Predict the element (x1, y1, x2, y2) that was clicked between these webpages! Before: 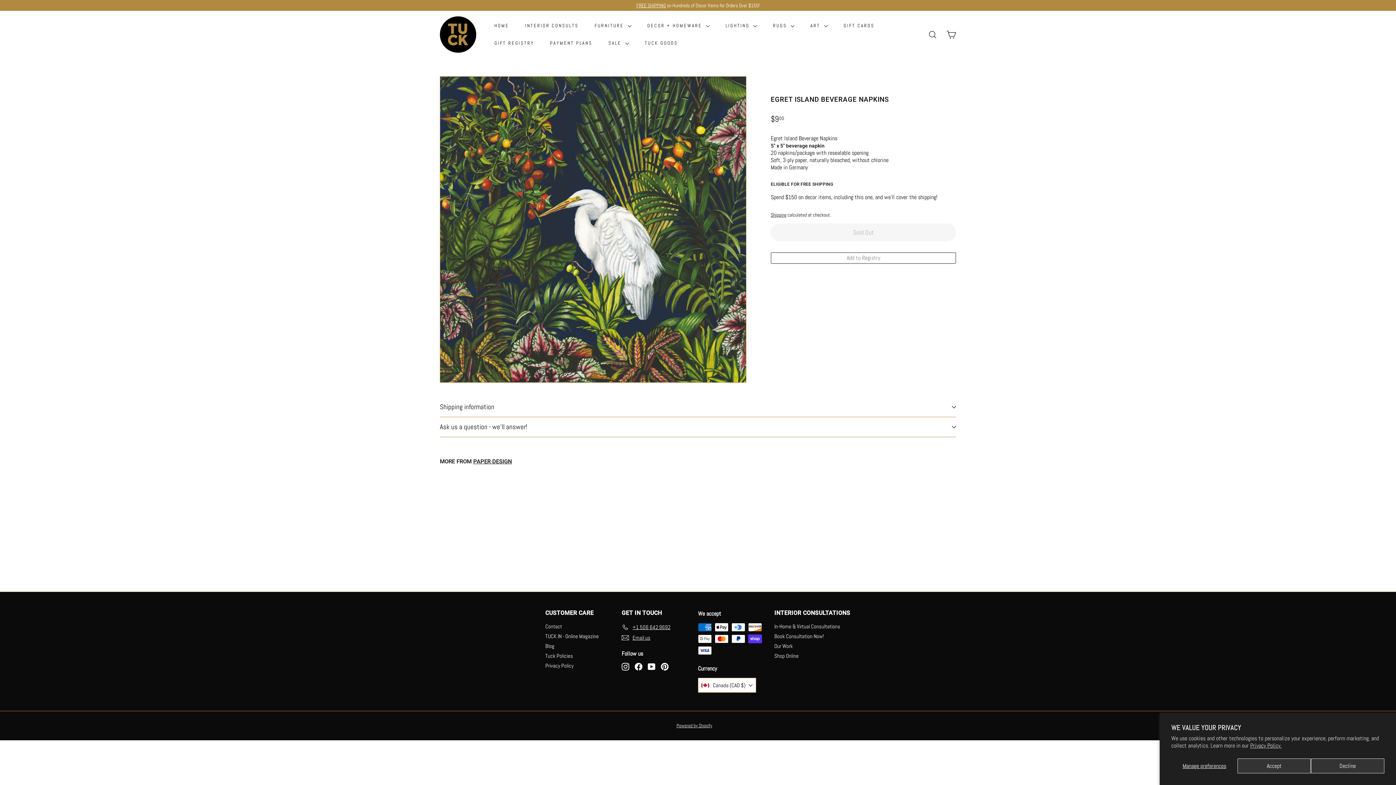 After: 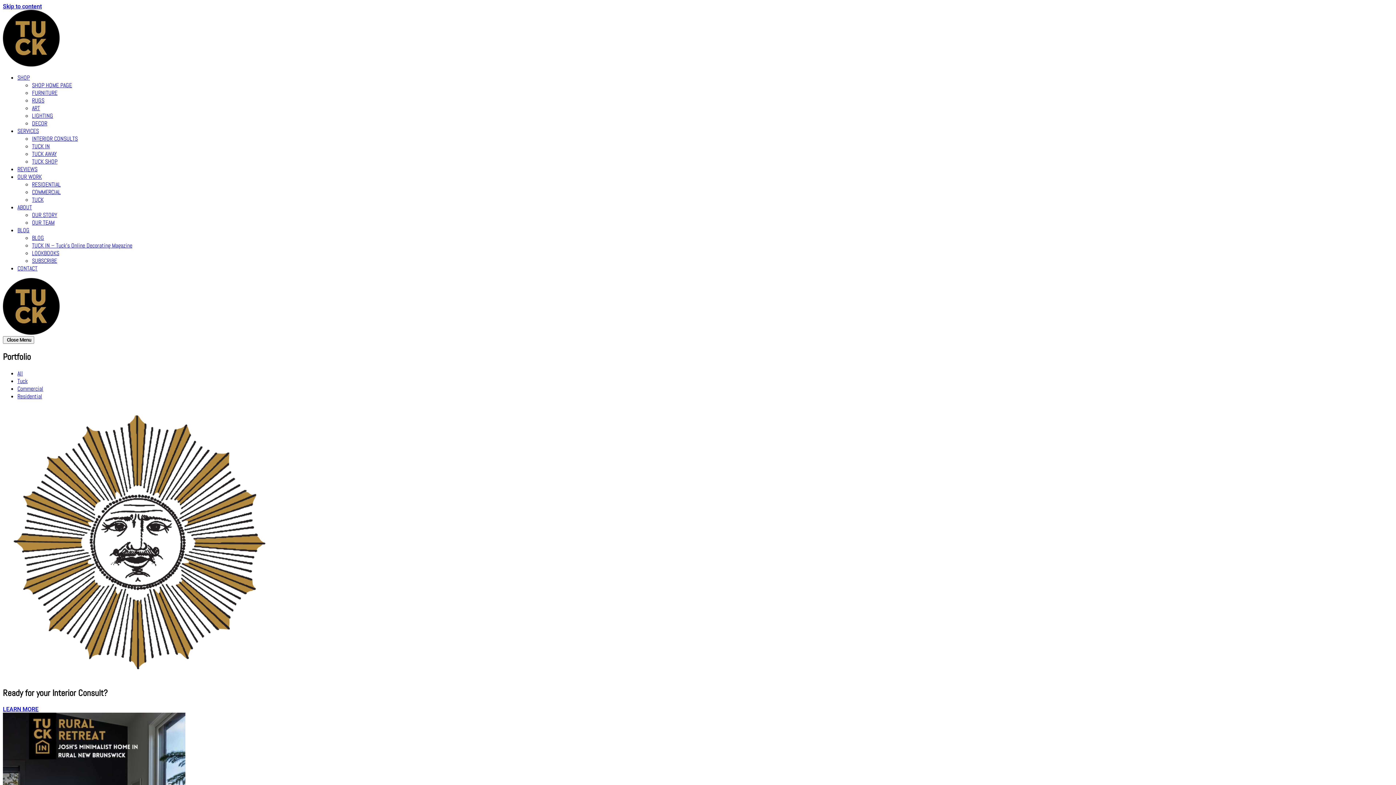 Action: bbox: (774, 641, 793, 651) label: Our Work